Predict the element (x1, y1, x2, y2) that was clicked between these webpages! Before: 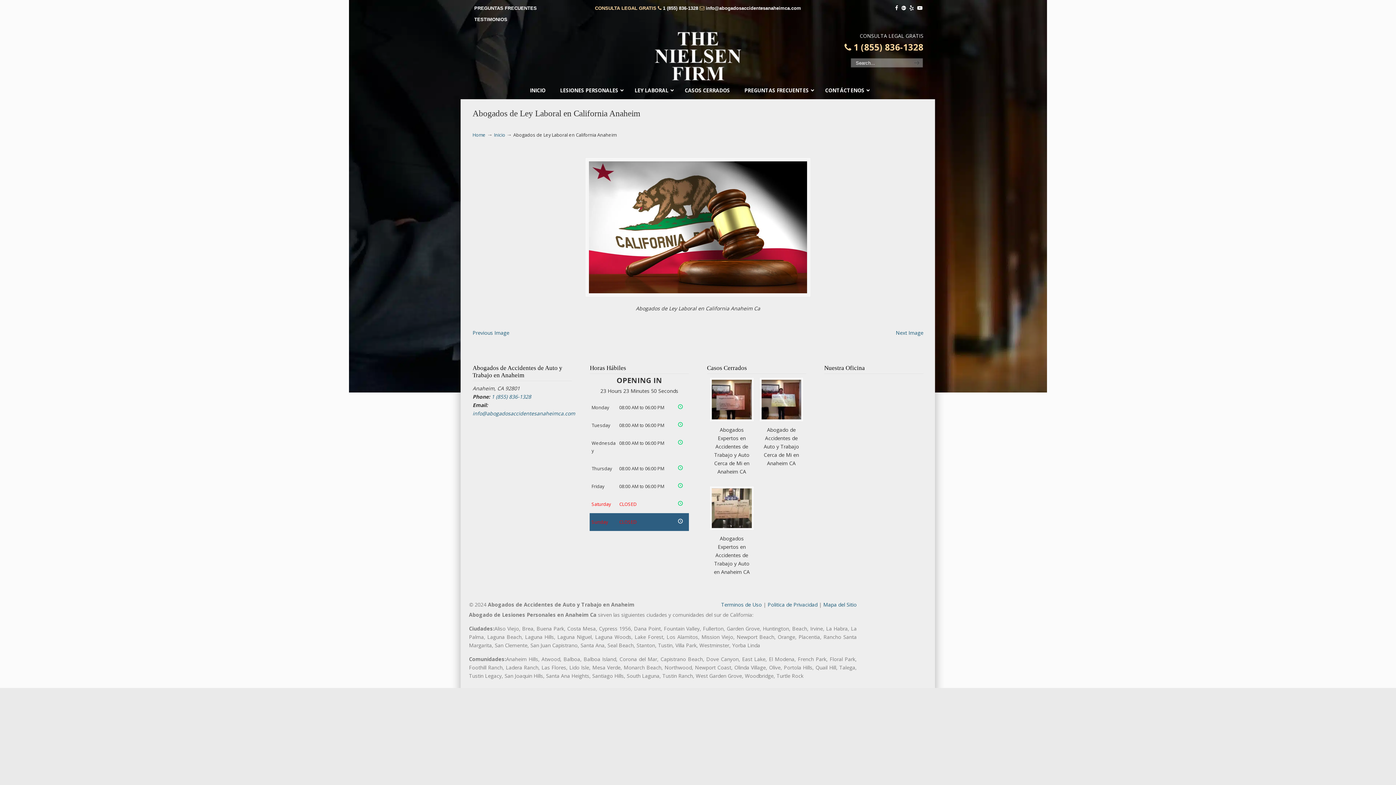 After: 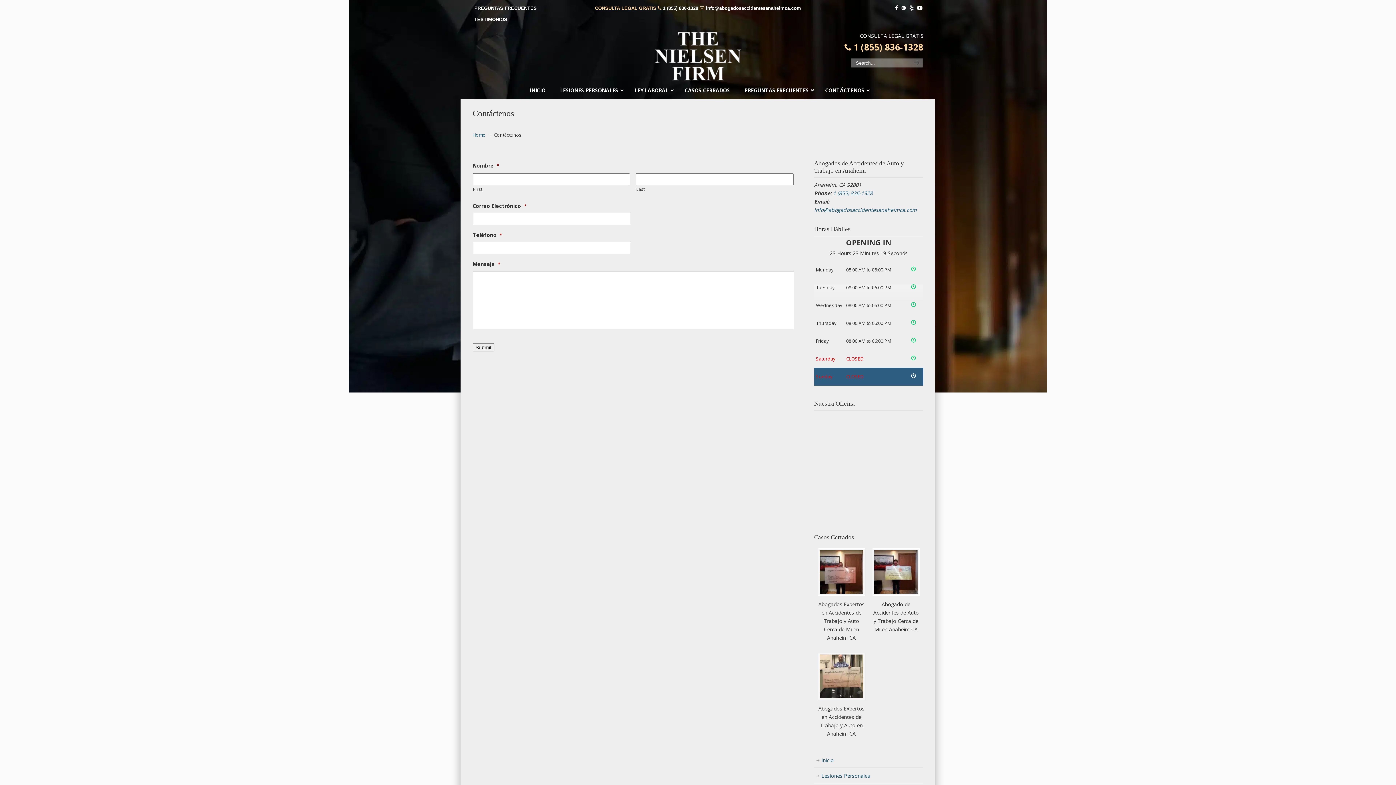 Action: bbox: (818, 81, 873, 99) label: CONTÁCTENOS